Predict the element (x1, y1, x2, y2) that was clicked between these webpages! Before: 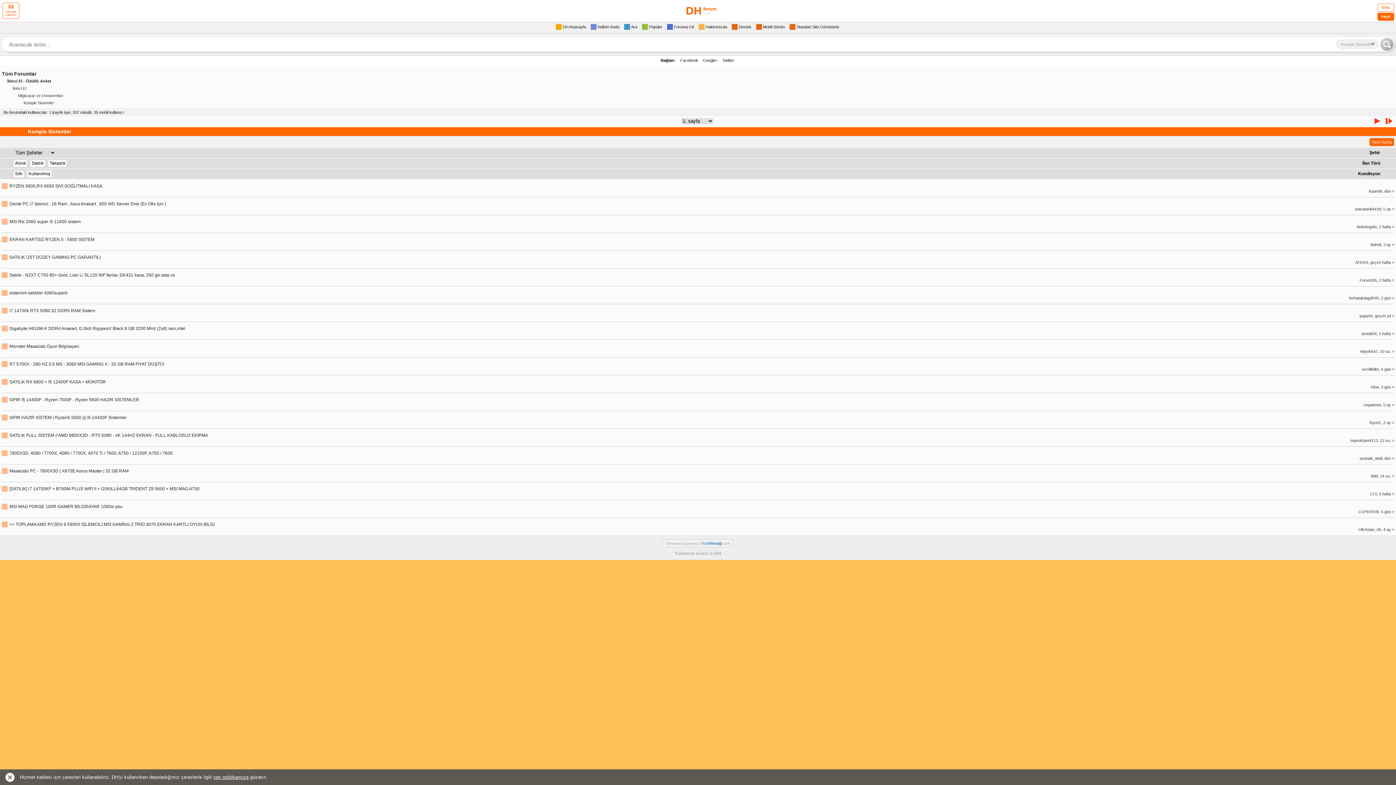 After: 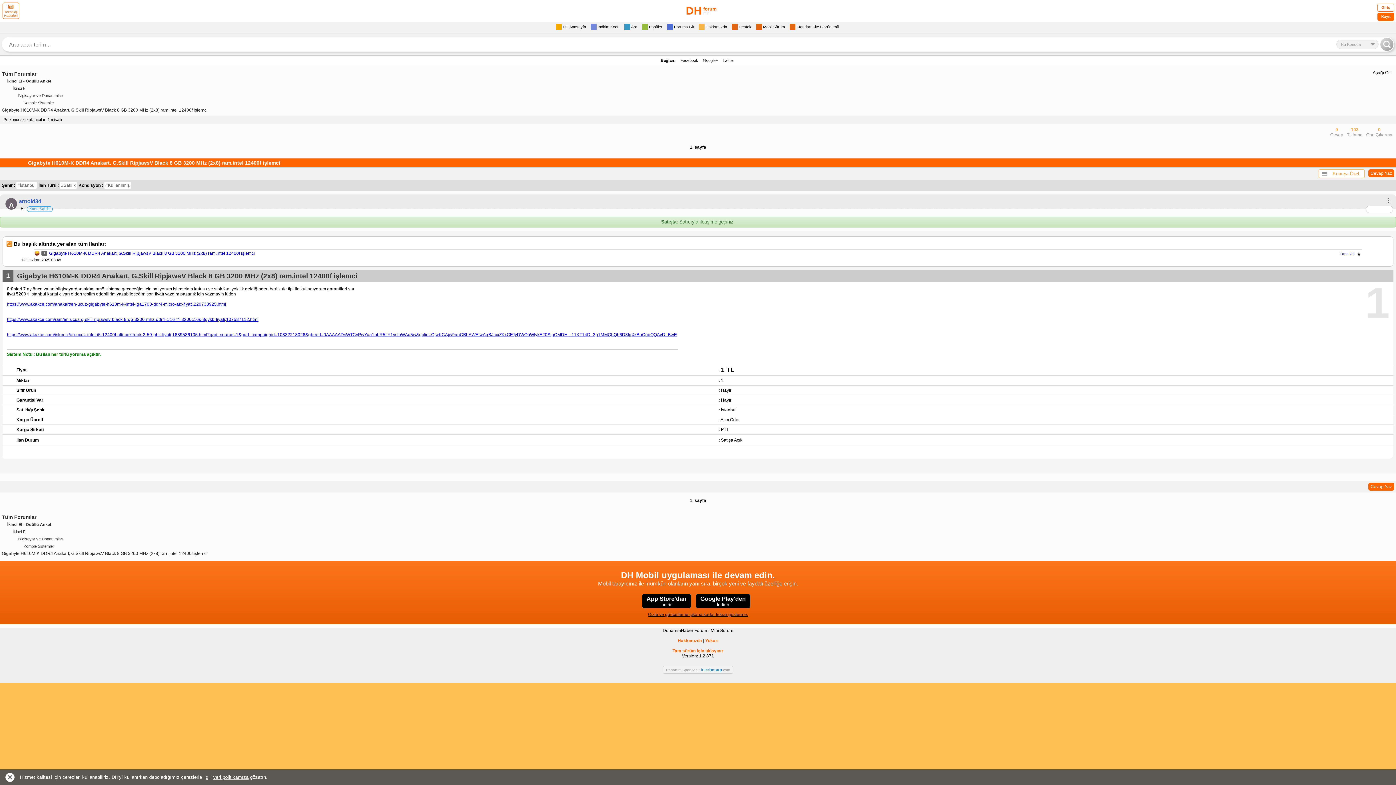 Action: bbox: (9, 326, 185, 331) label: Gigabyte H610M-K DDR4 Anakart, G.Skill RipjawsV Black 8 GB 3200 MHz (2x8) ram,intel